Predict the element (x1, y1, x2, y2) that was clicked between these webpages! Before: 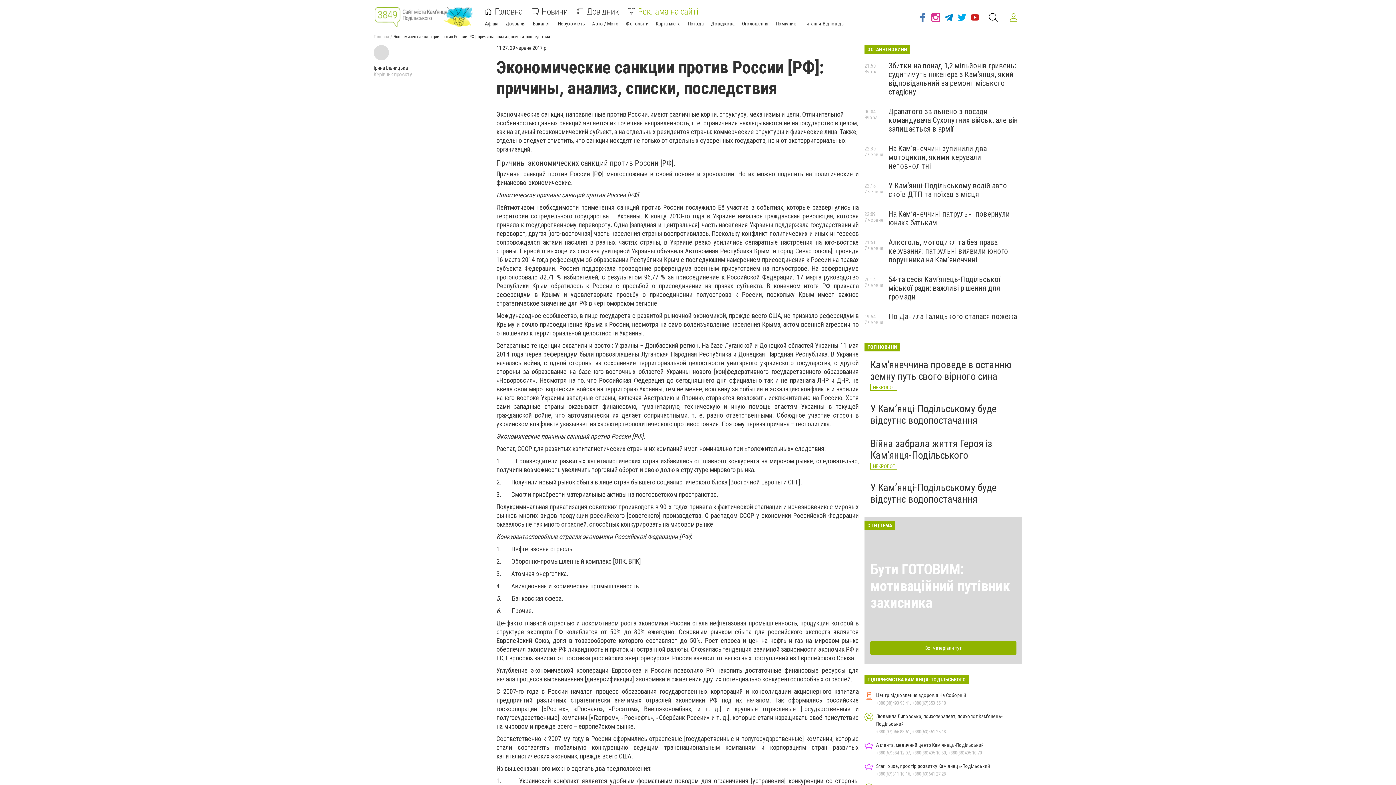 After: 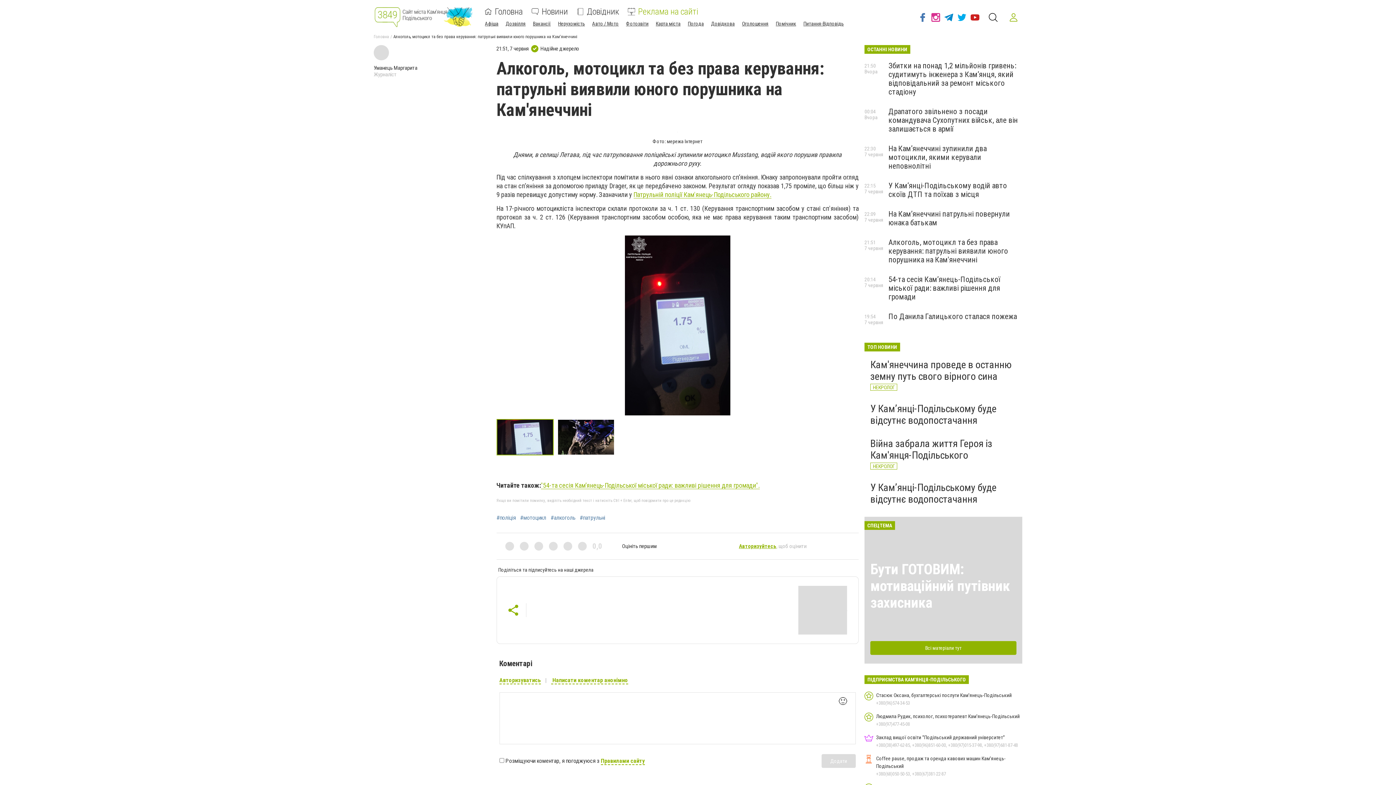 Action: bbox: (888, 238, 1008, 264) label: Алкоголь, мотоцикл та без права керування: патрульні виявили юного порушника на Кам'янеччині